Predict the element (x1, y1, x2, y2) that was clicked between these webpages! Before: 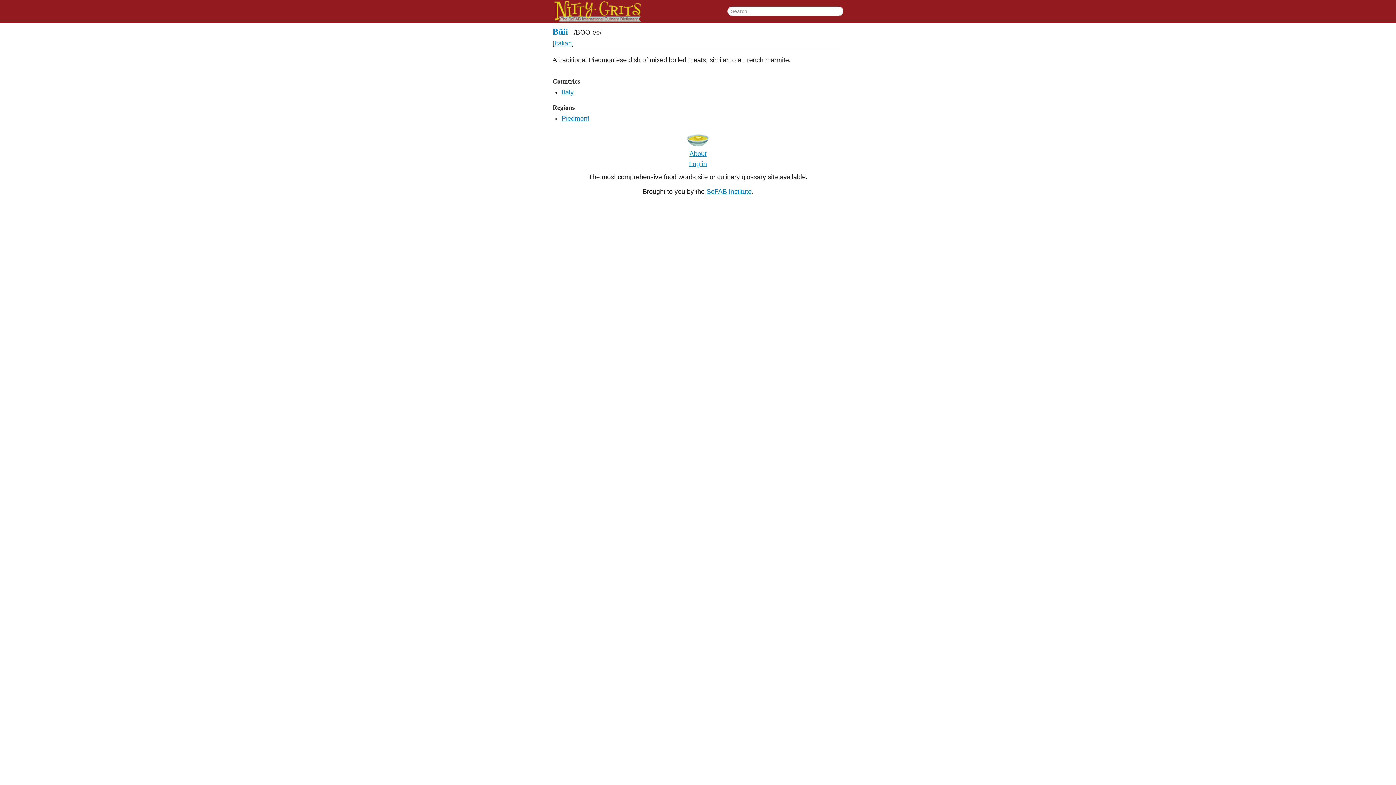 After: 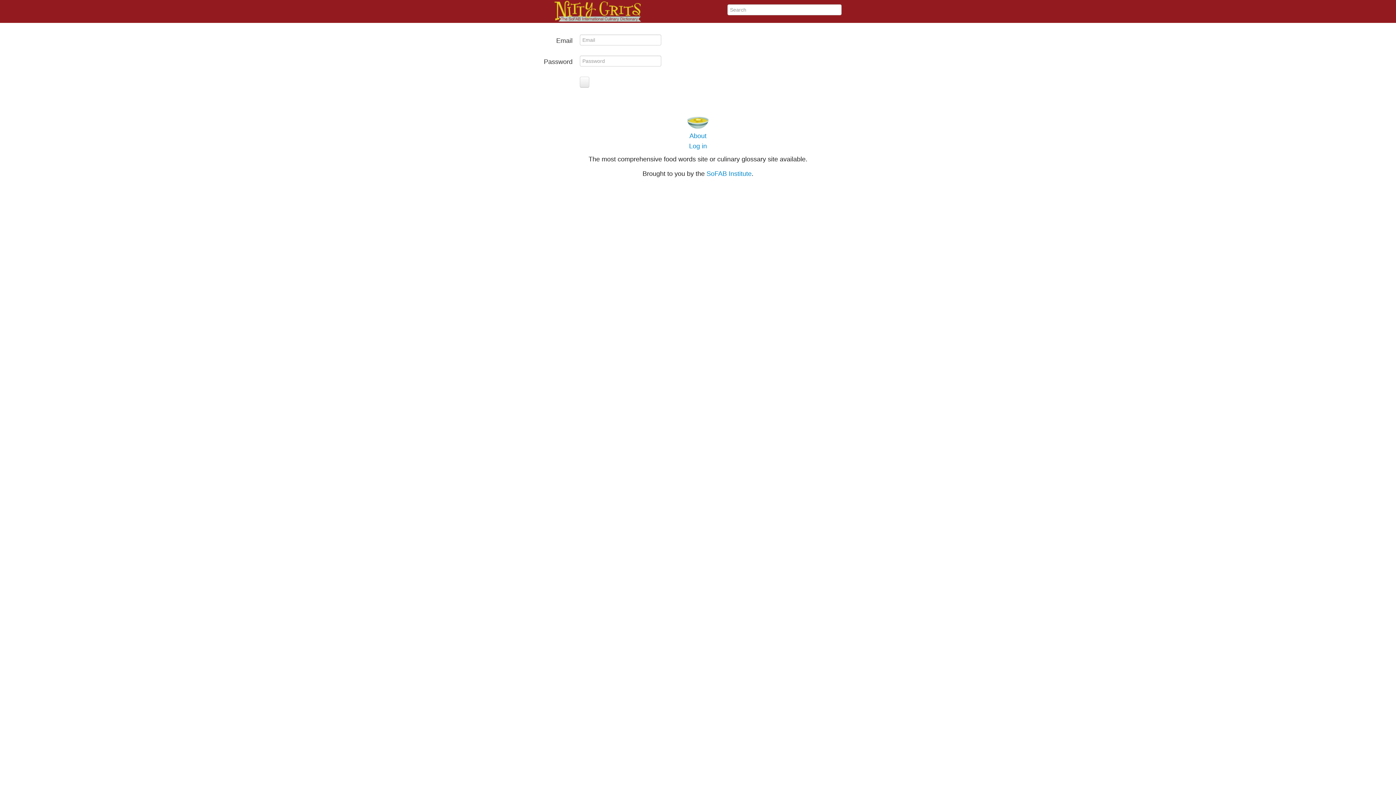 Action: bbox: (689, 160, 707, 167) label: Log in